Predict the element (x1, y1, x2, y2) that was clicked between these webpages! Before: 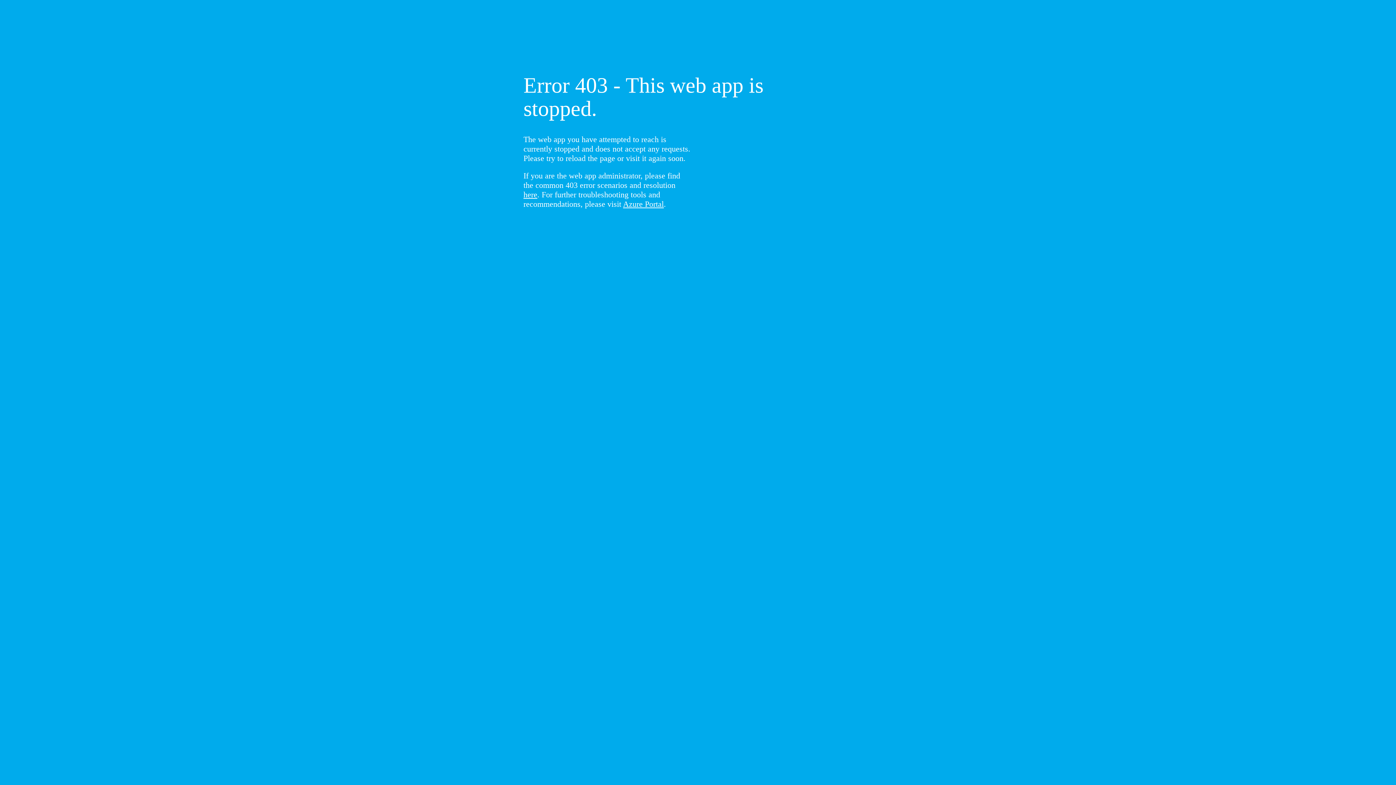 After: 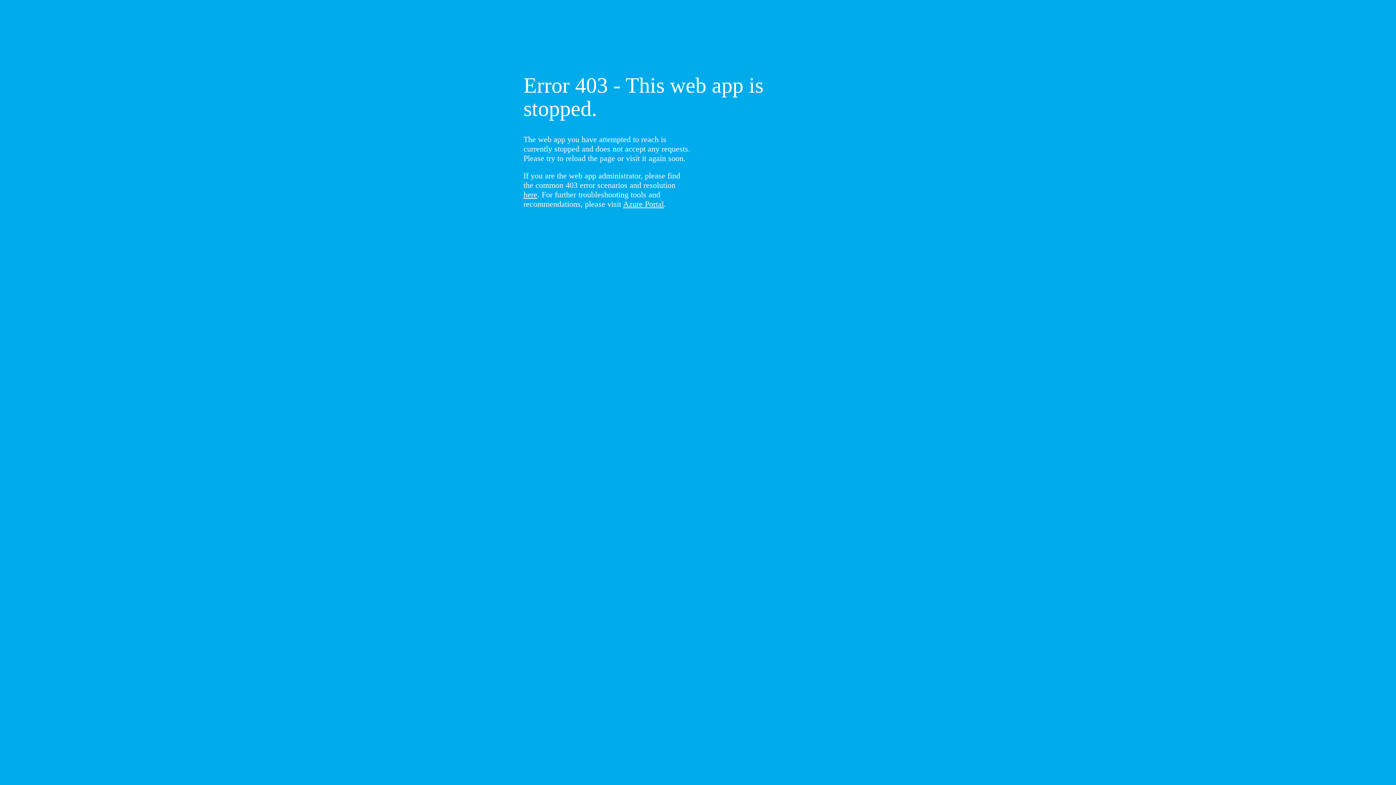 Action: label: here bbox: (523, 190, 537, 199)